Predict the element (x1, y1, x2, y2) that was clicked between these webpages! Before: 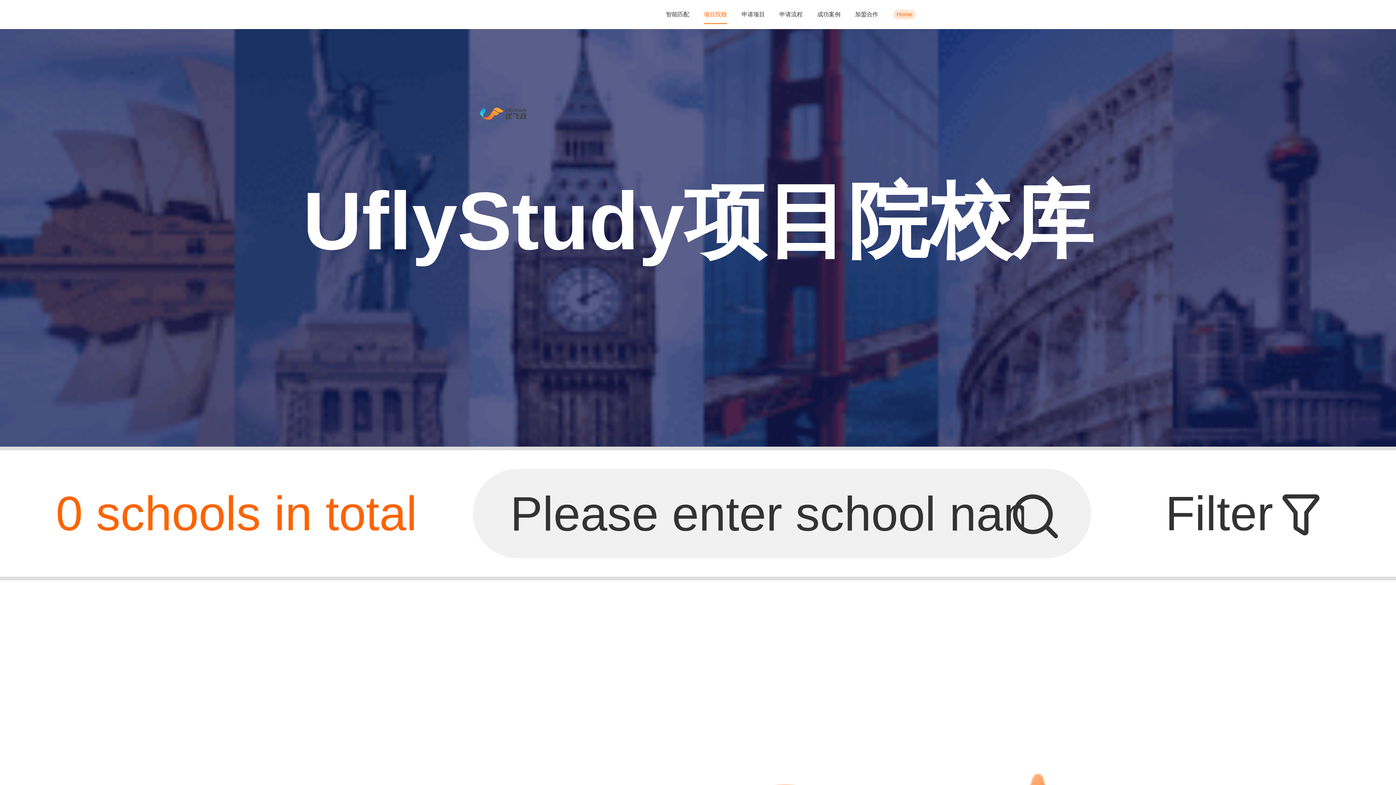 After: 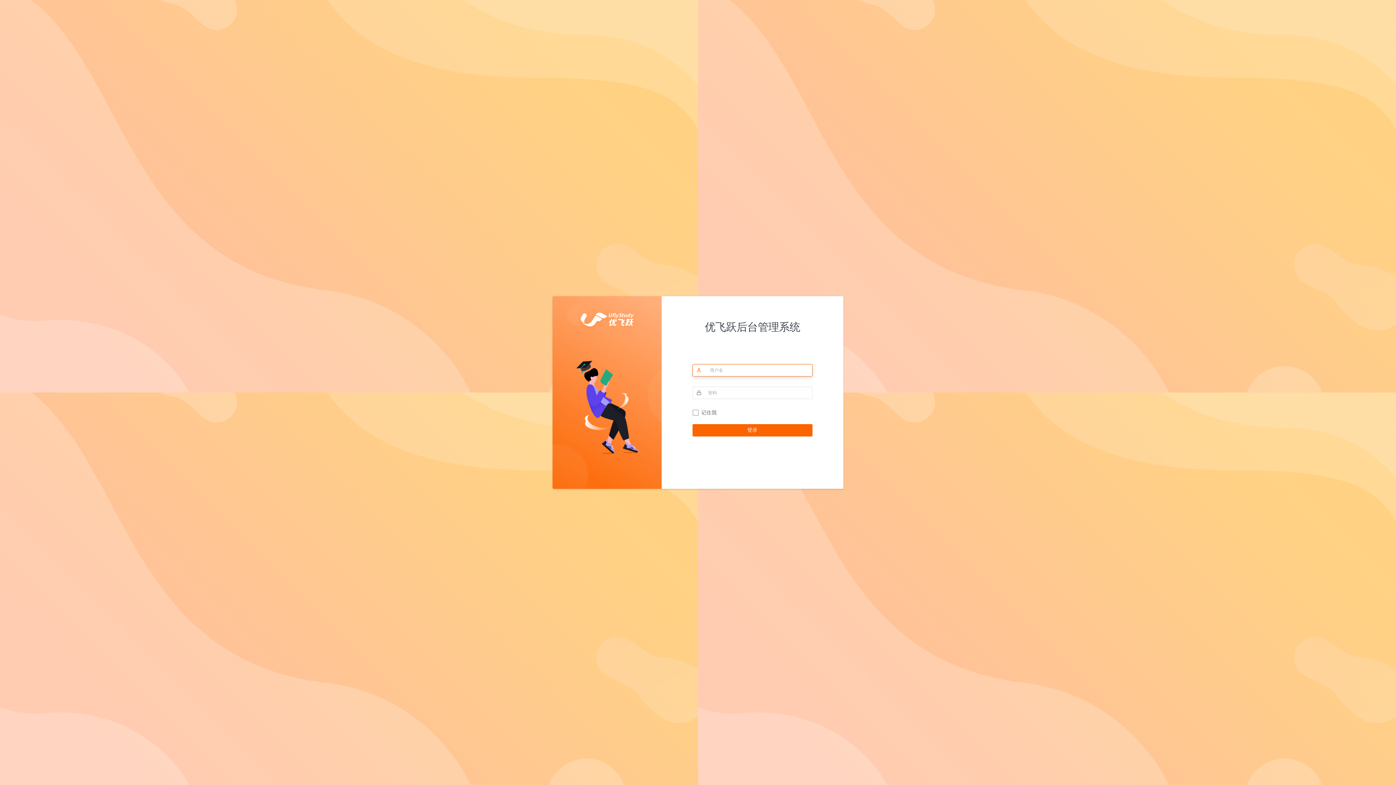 Action: label: Home bbox: (893, 9, 916, 19)